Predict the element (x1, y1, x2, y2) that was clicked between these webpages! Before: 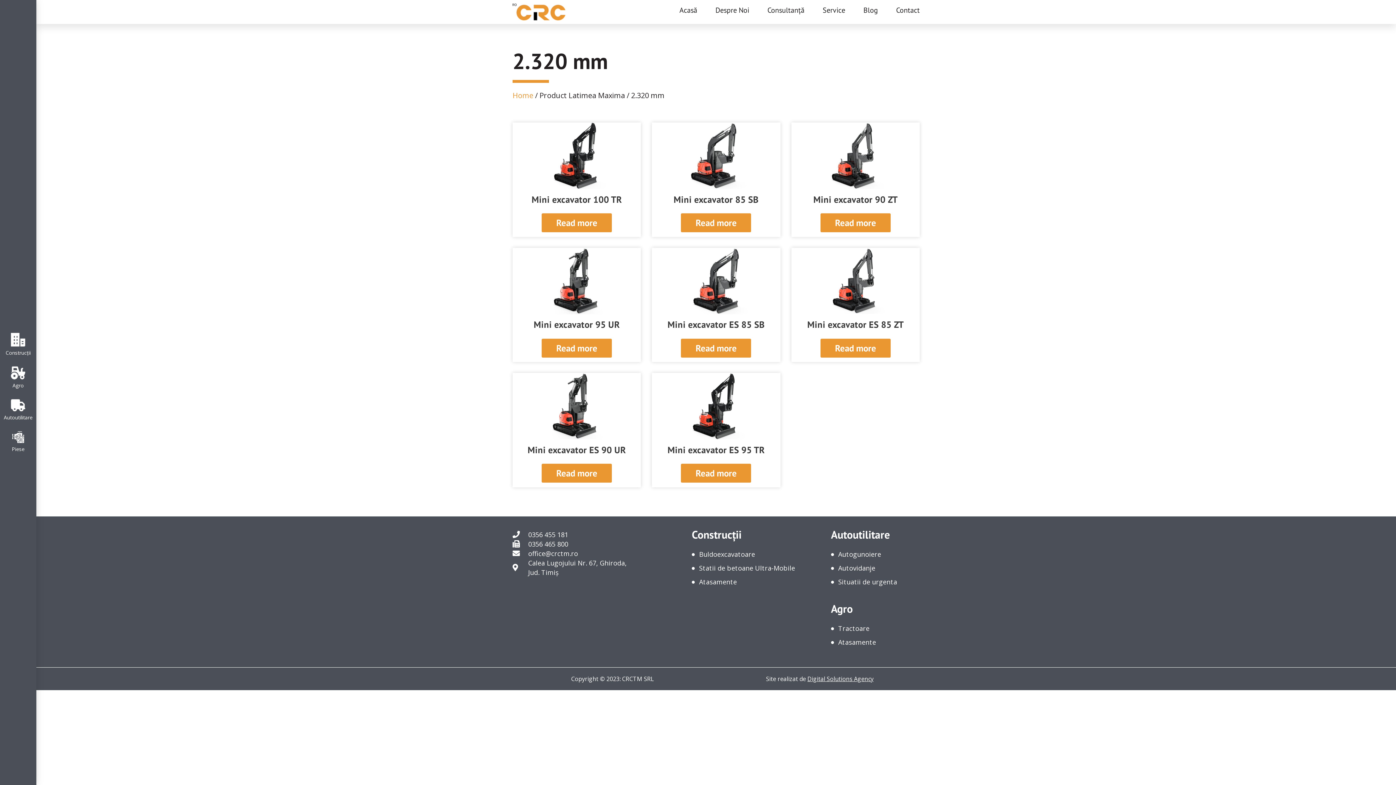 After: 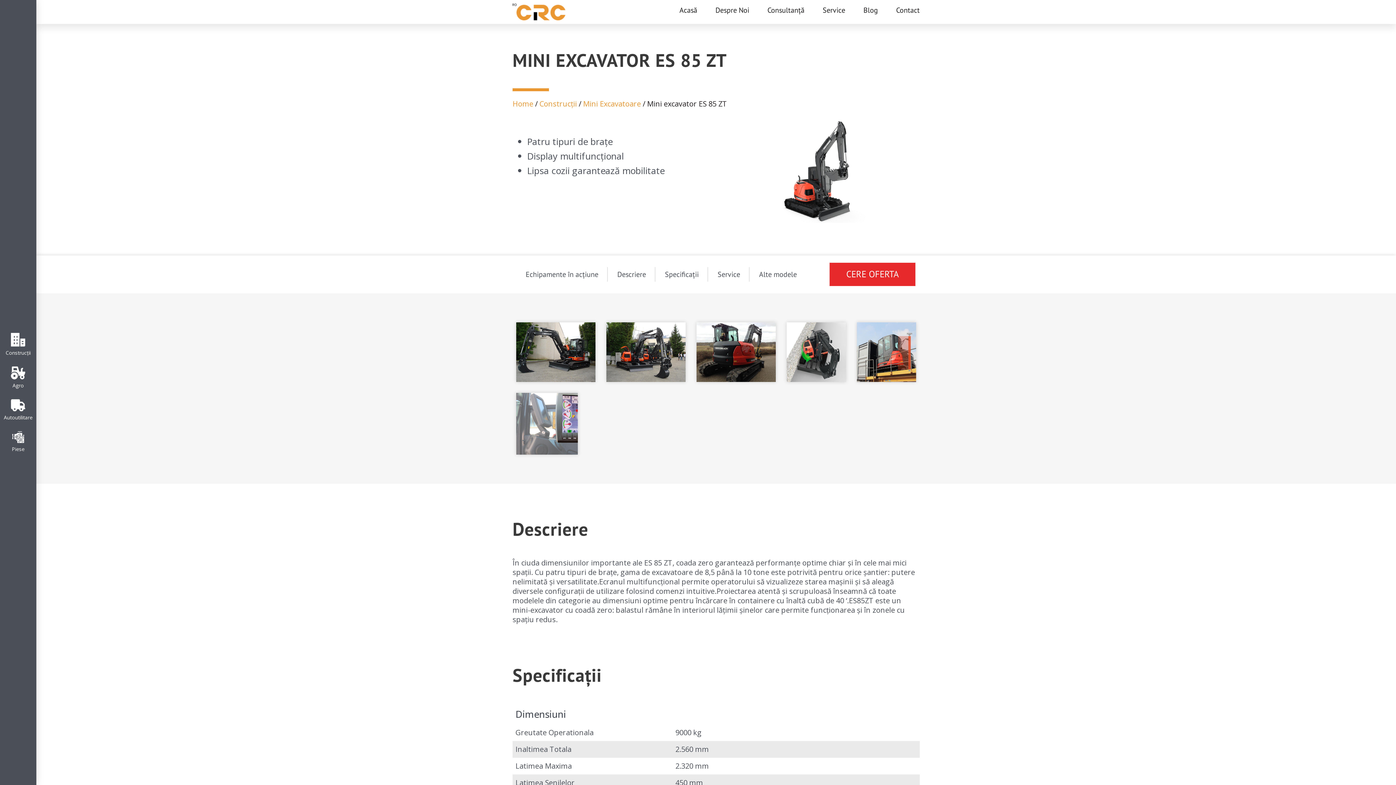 Action: bbox: (791, 247, 919, 314)